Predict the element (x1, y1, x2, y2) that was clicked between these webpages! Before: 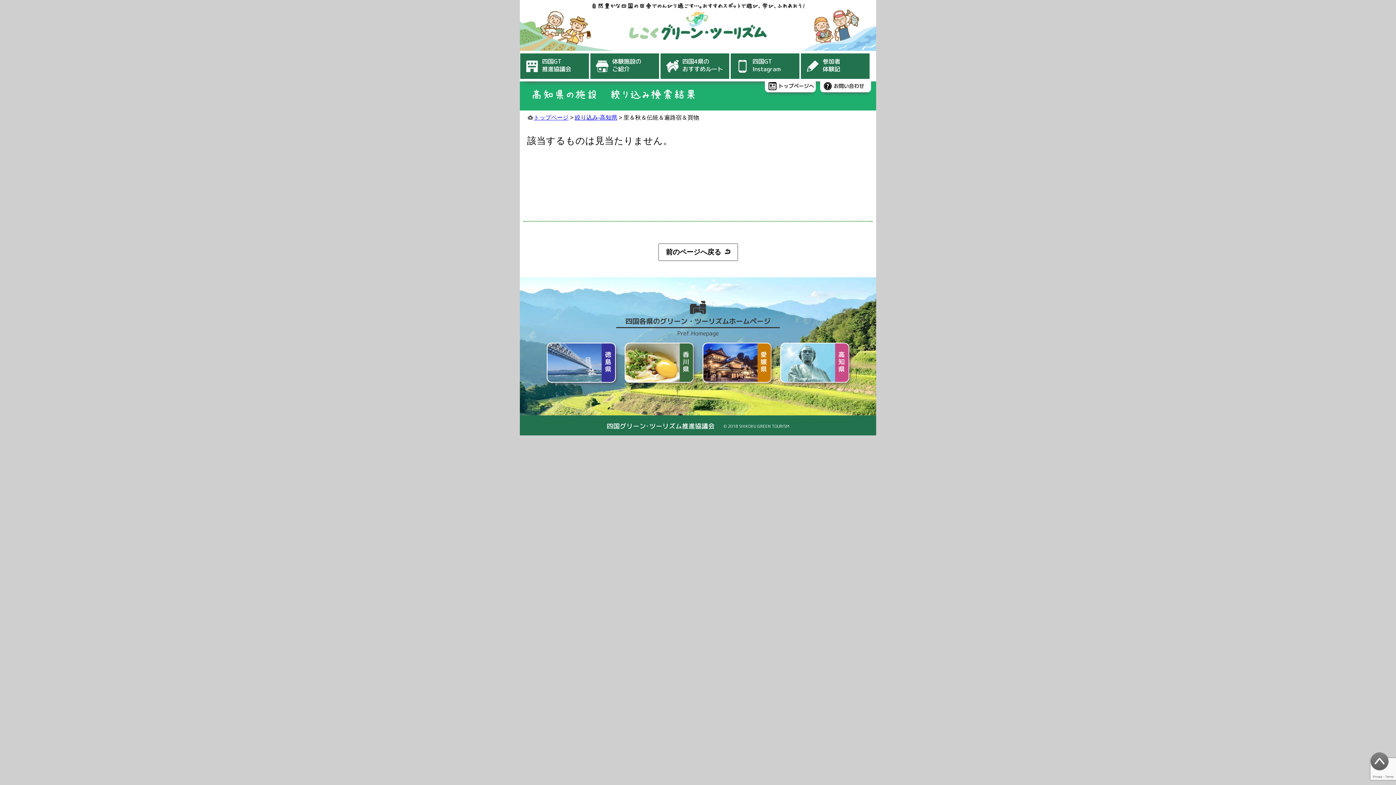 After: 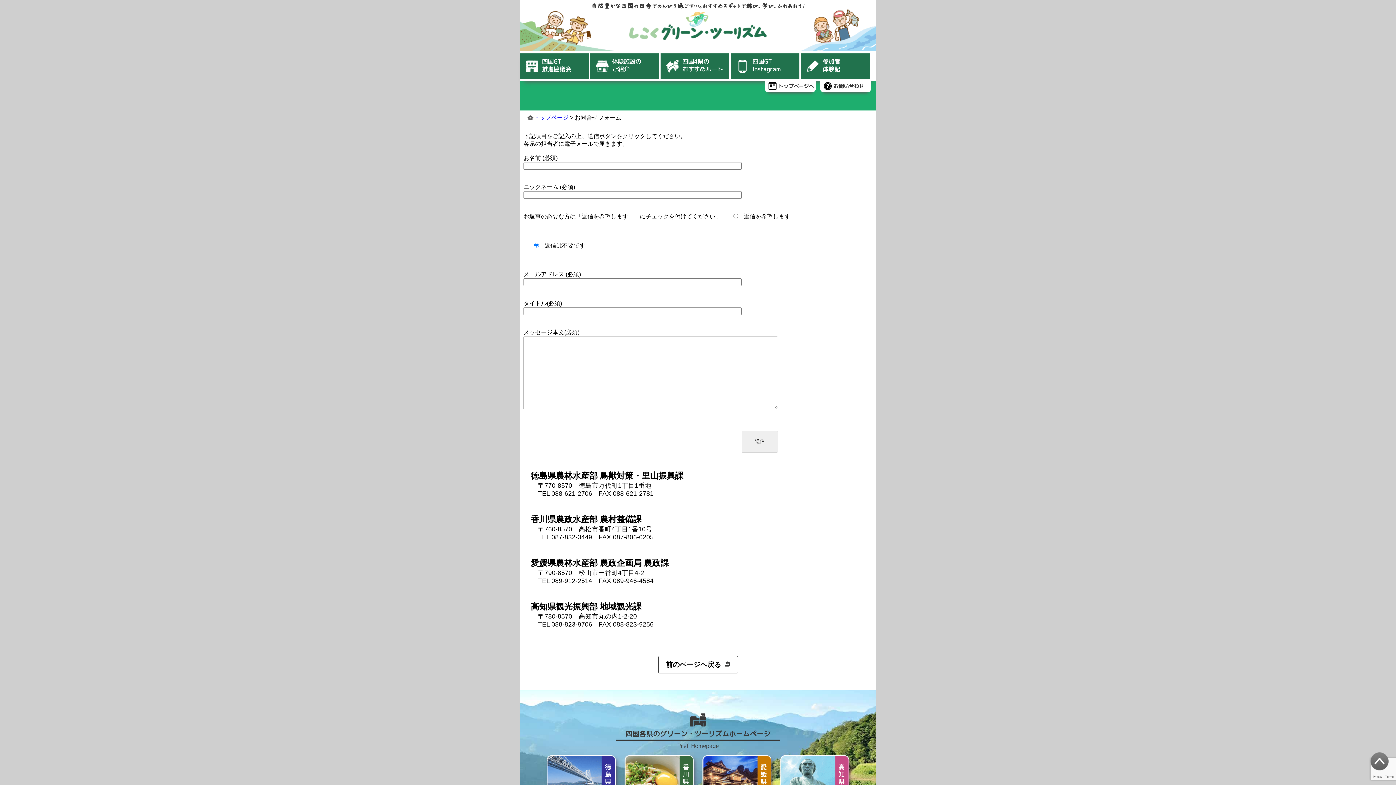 Action: bbox: (820, 81, 871, 91) label: お問い合わせ